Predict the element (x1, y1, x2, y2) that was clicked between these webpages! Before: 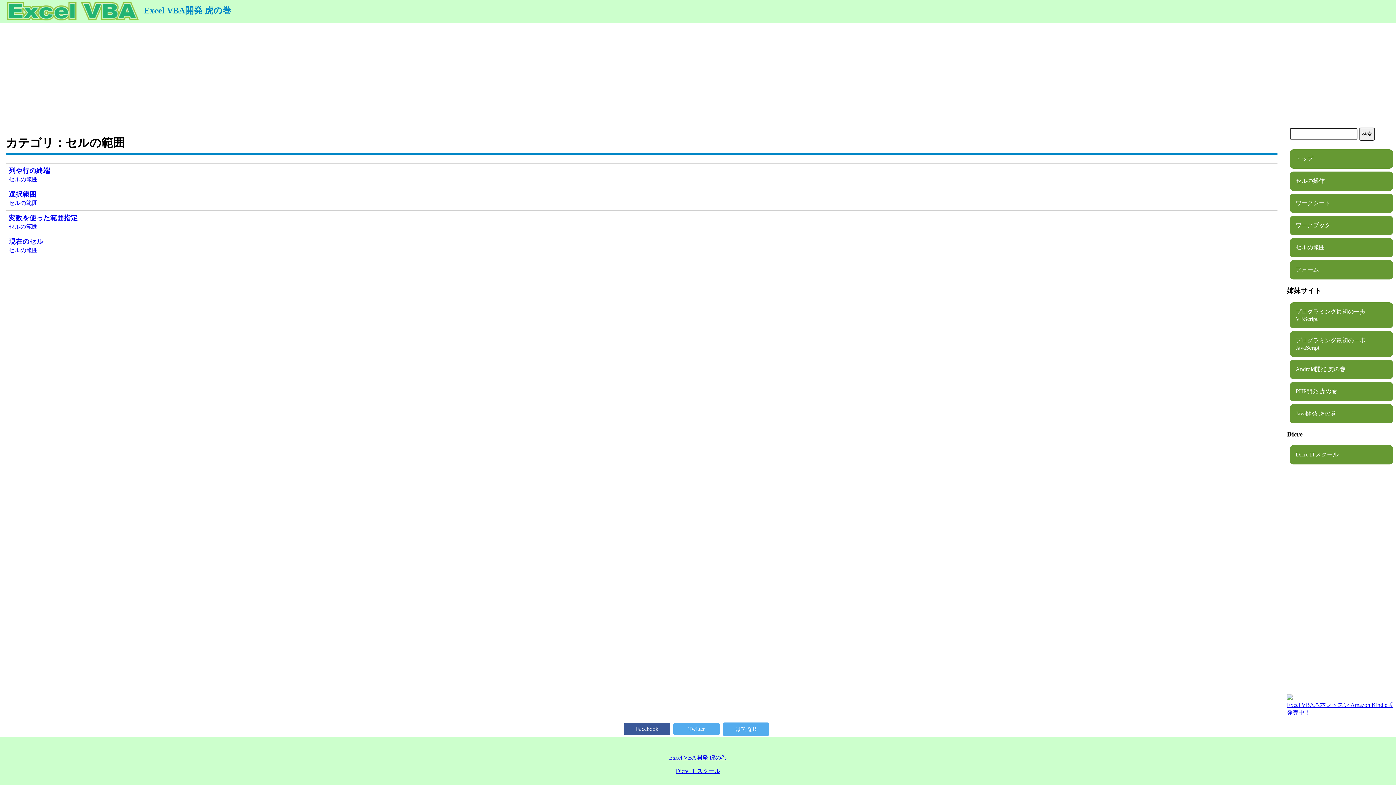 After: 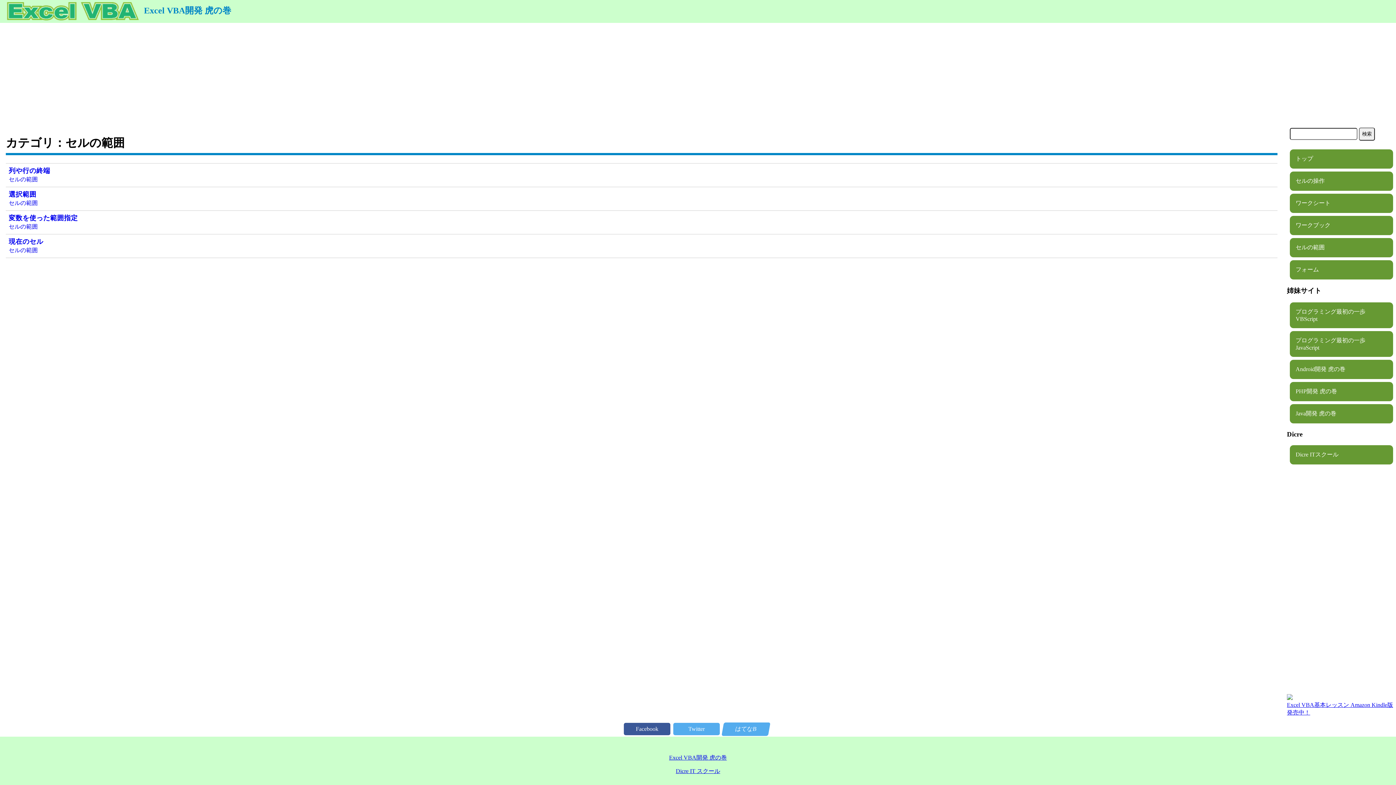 Action: bbox: (722, 722, 769, 736) label: はてなB